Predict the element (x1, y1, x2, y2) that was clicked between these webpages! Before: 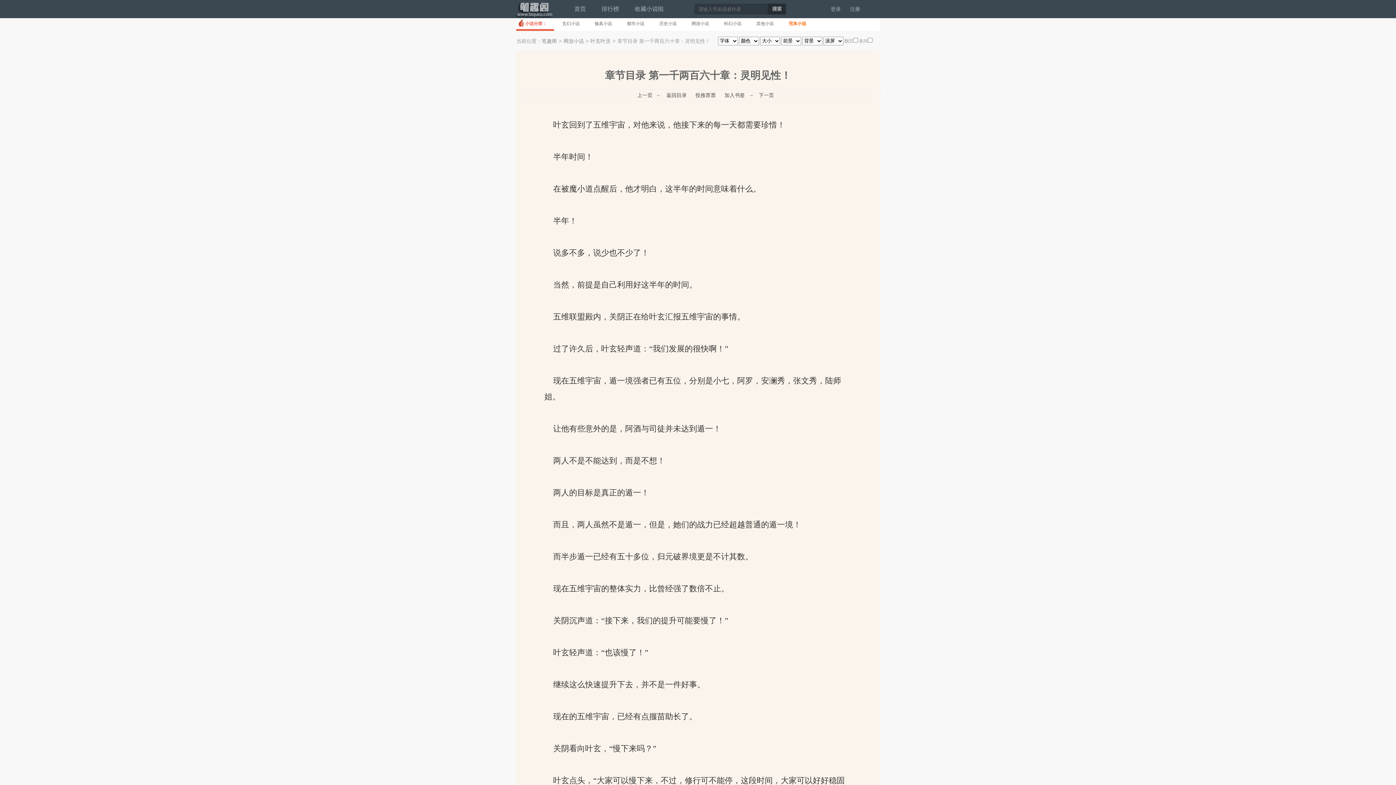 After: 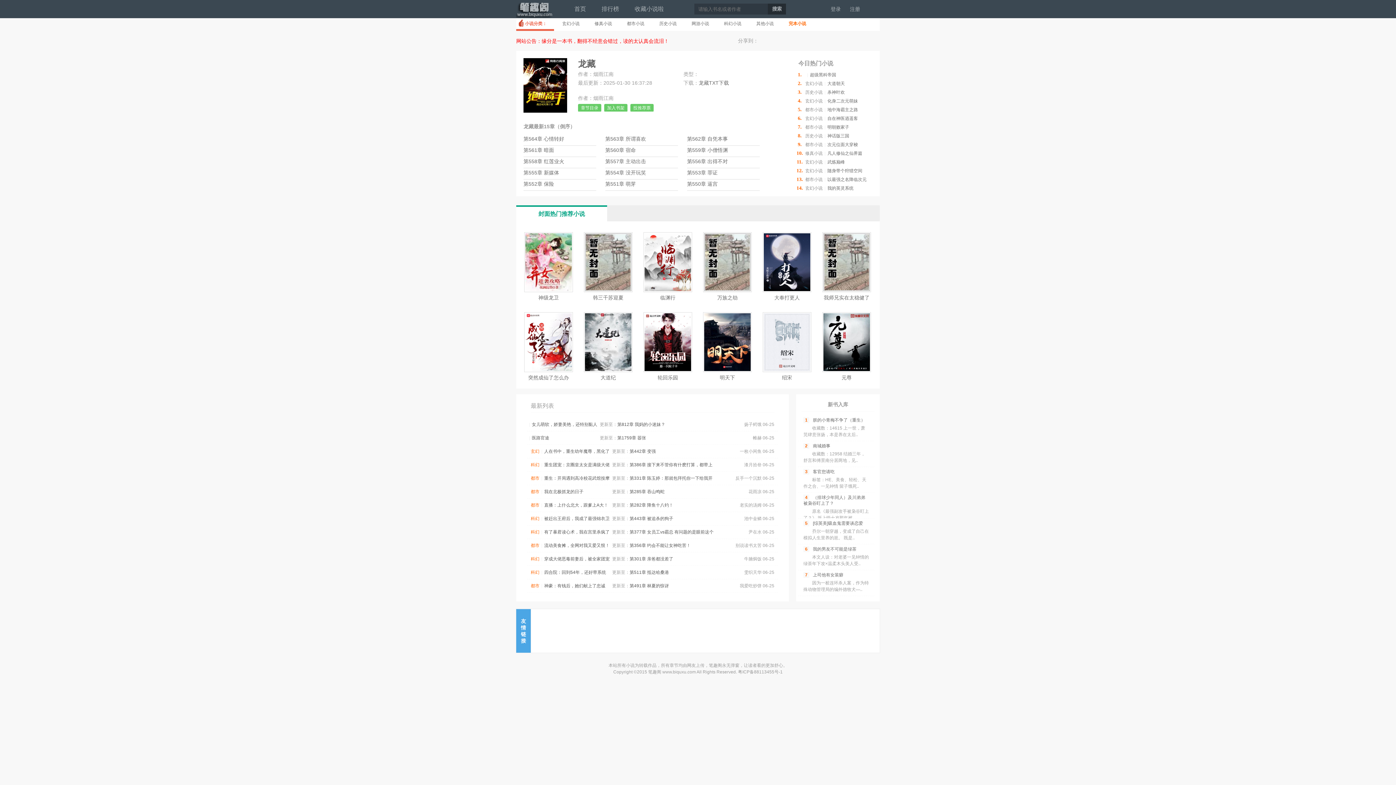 Action: bbox: (516, 0, 552, 18) label: 笔趣阁